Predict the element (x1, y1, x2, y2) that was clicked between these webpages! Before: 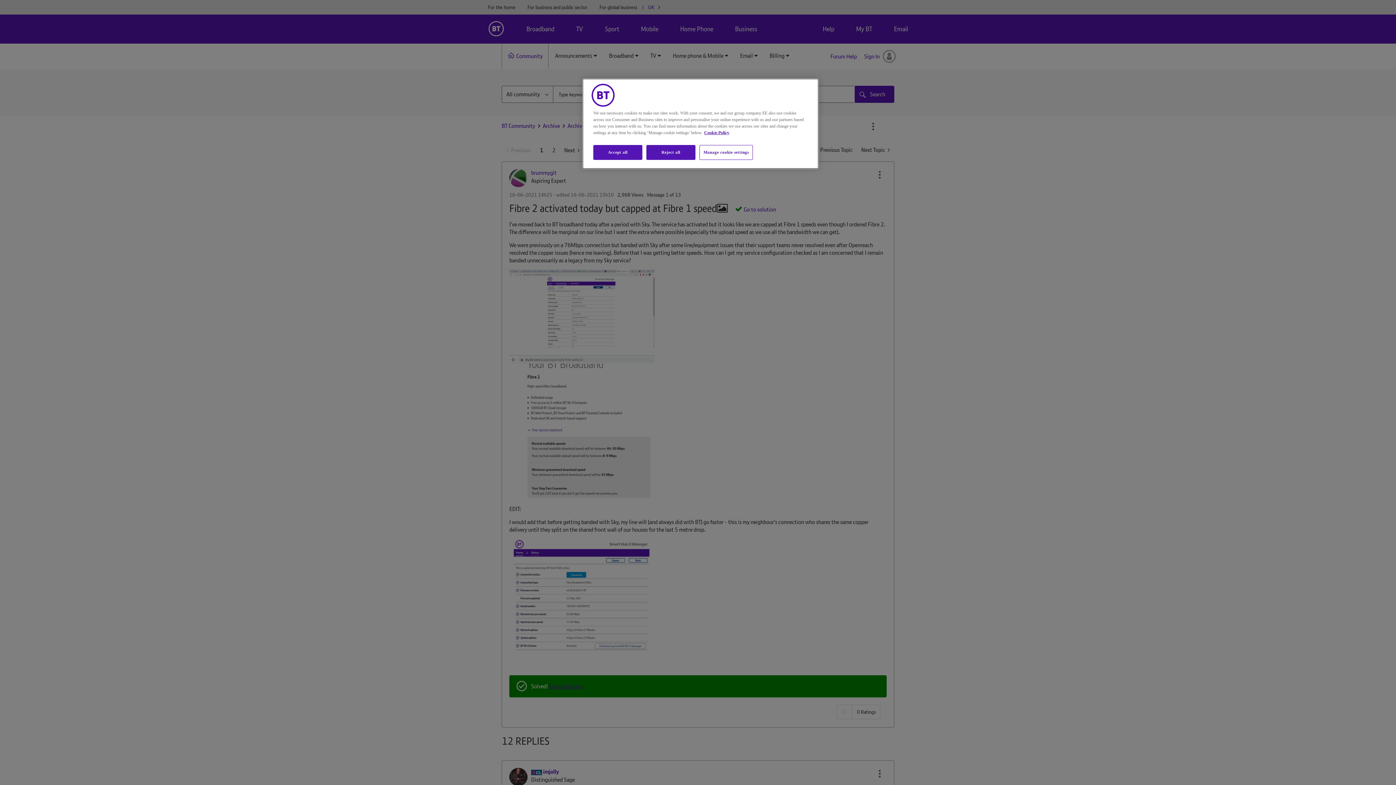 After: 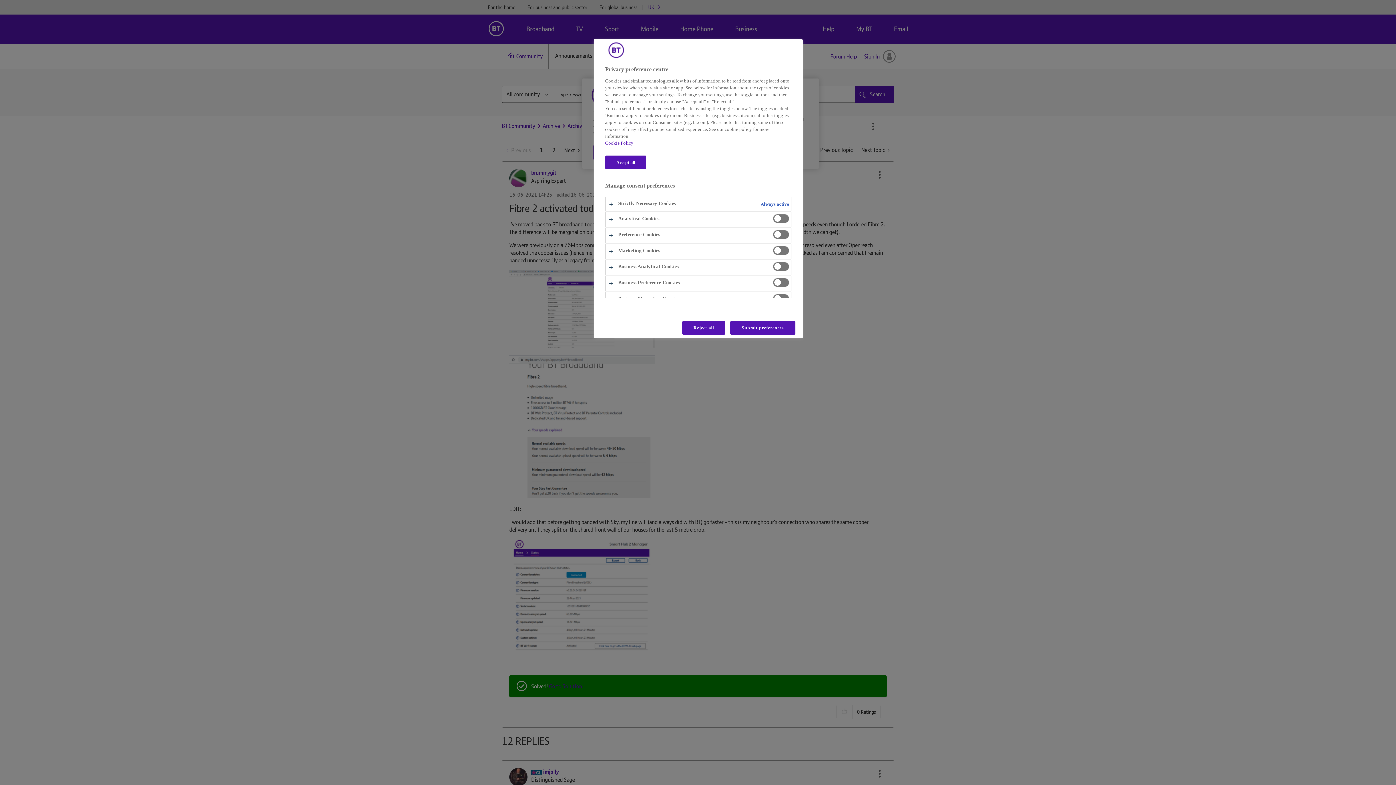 Action: label: Manage cookie settings bbox: (699, 145, 753, 160)